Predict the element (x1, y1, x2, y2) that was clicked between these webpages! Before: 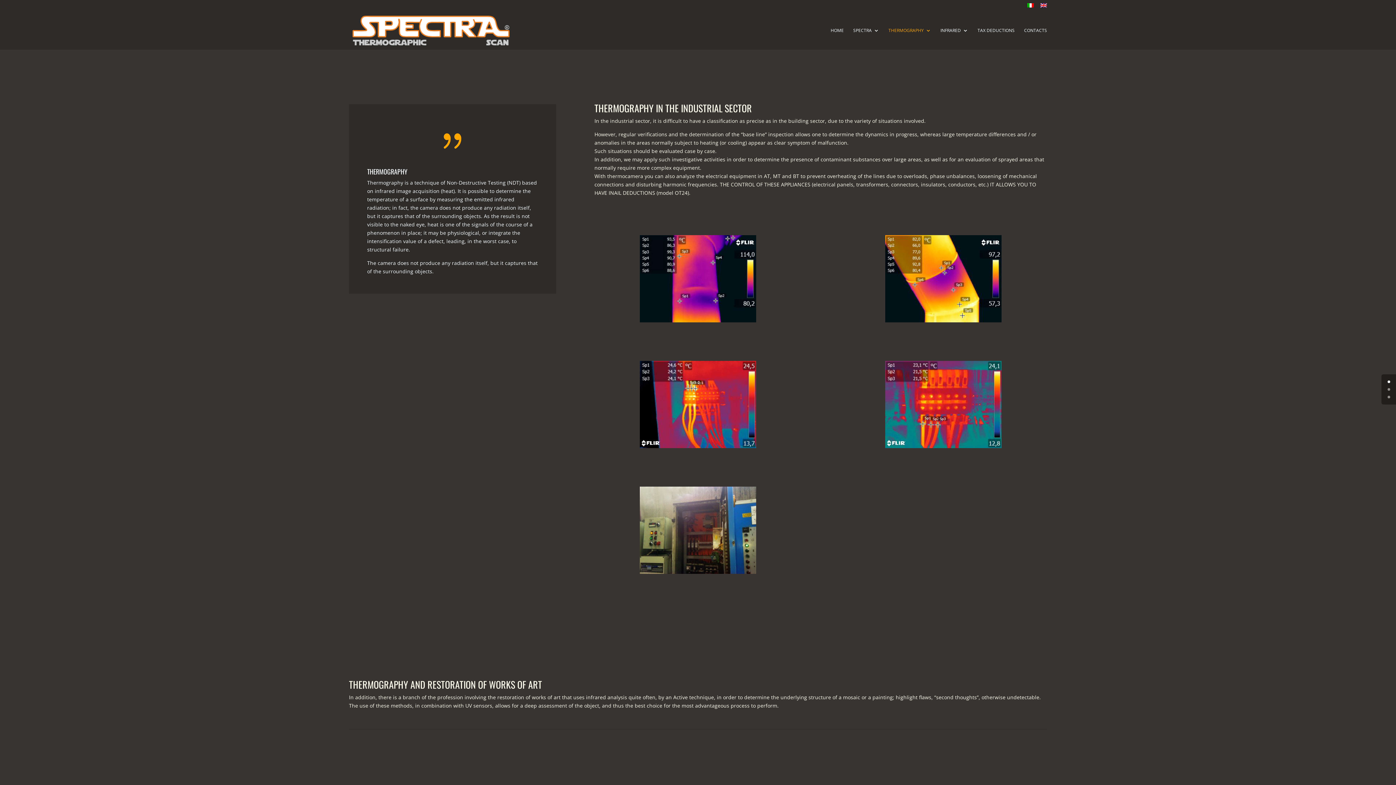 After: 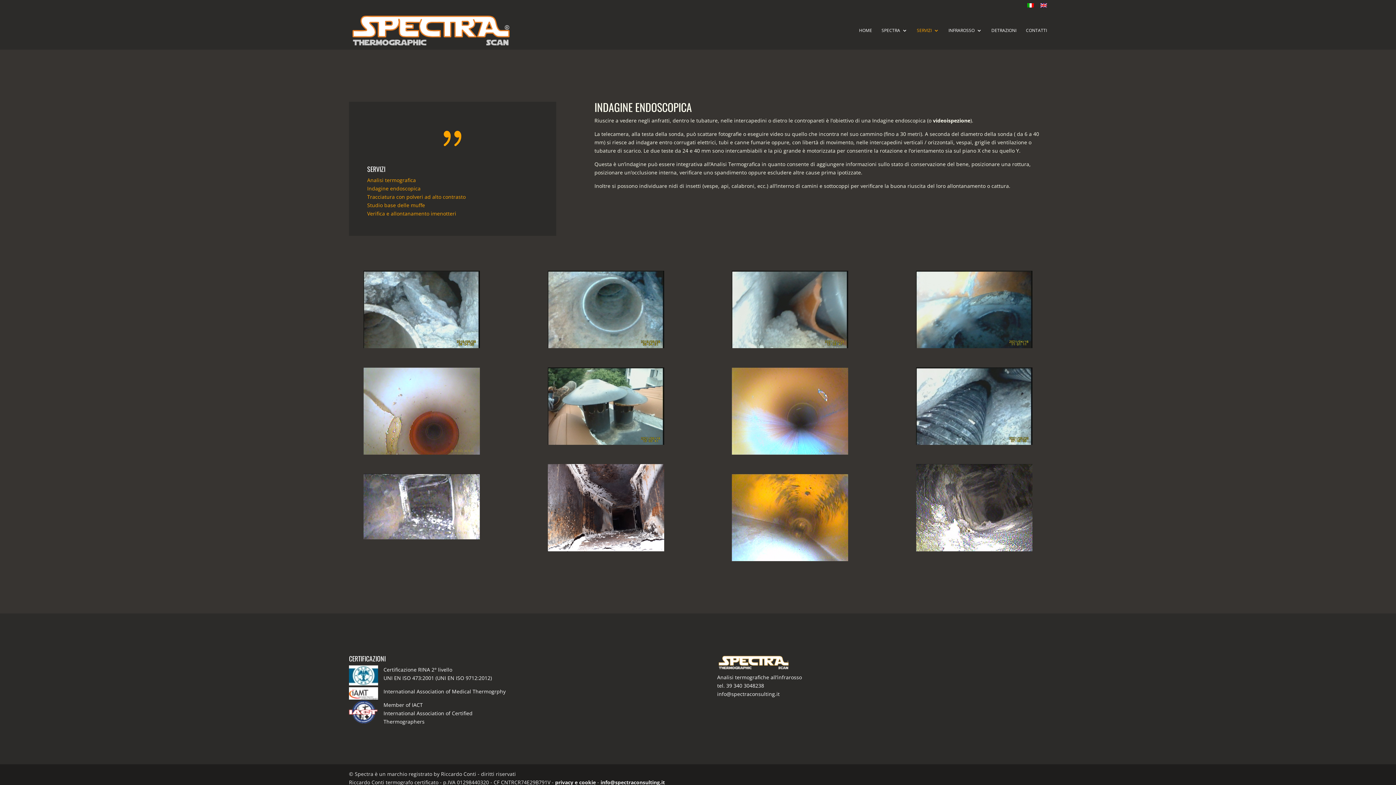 Action: bbox: (1027, 3, 1034, 11)